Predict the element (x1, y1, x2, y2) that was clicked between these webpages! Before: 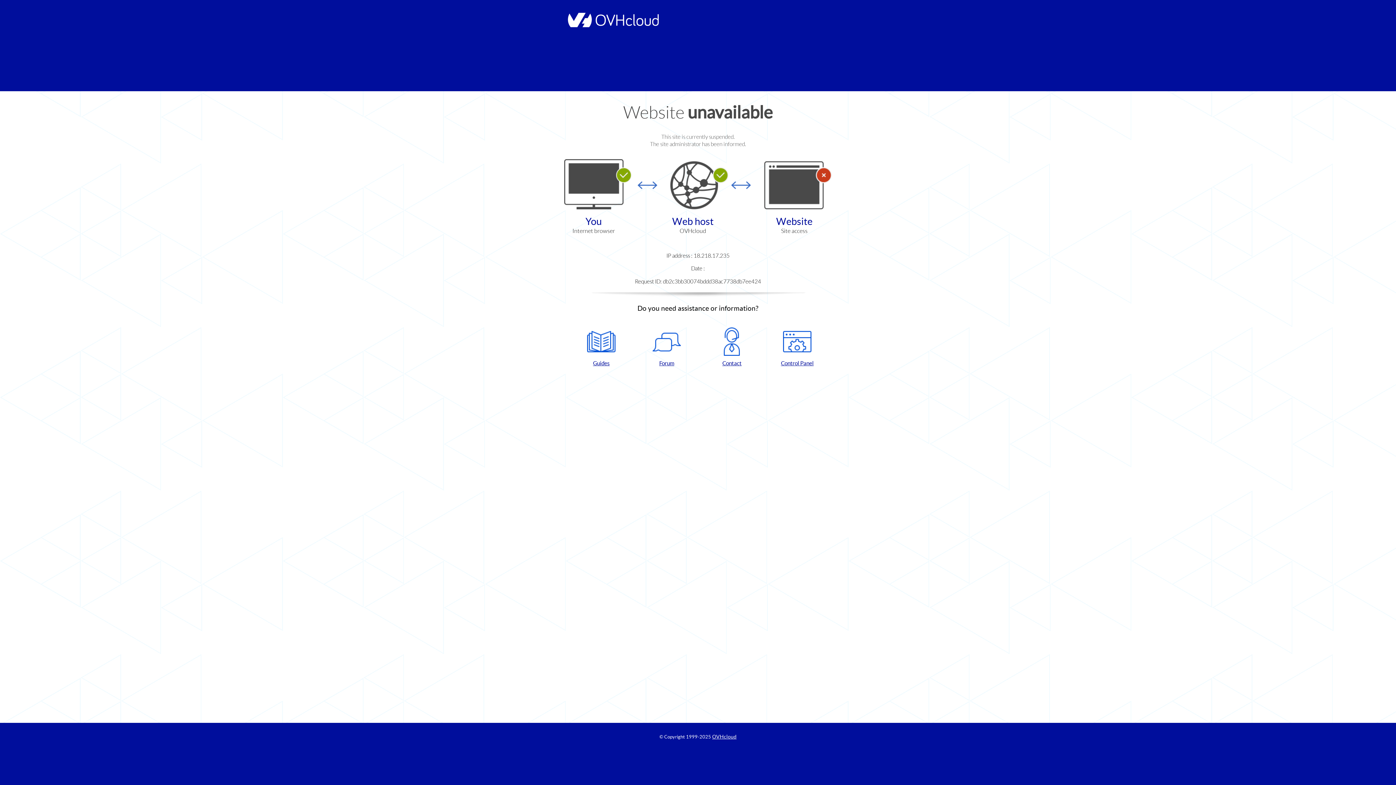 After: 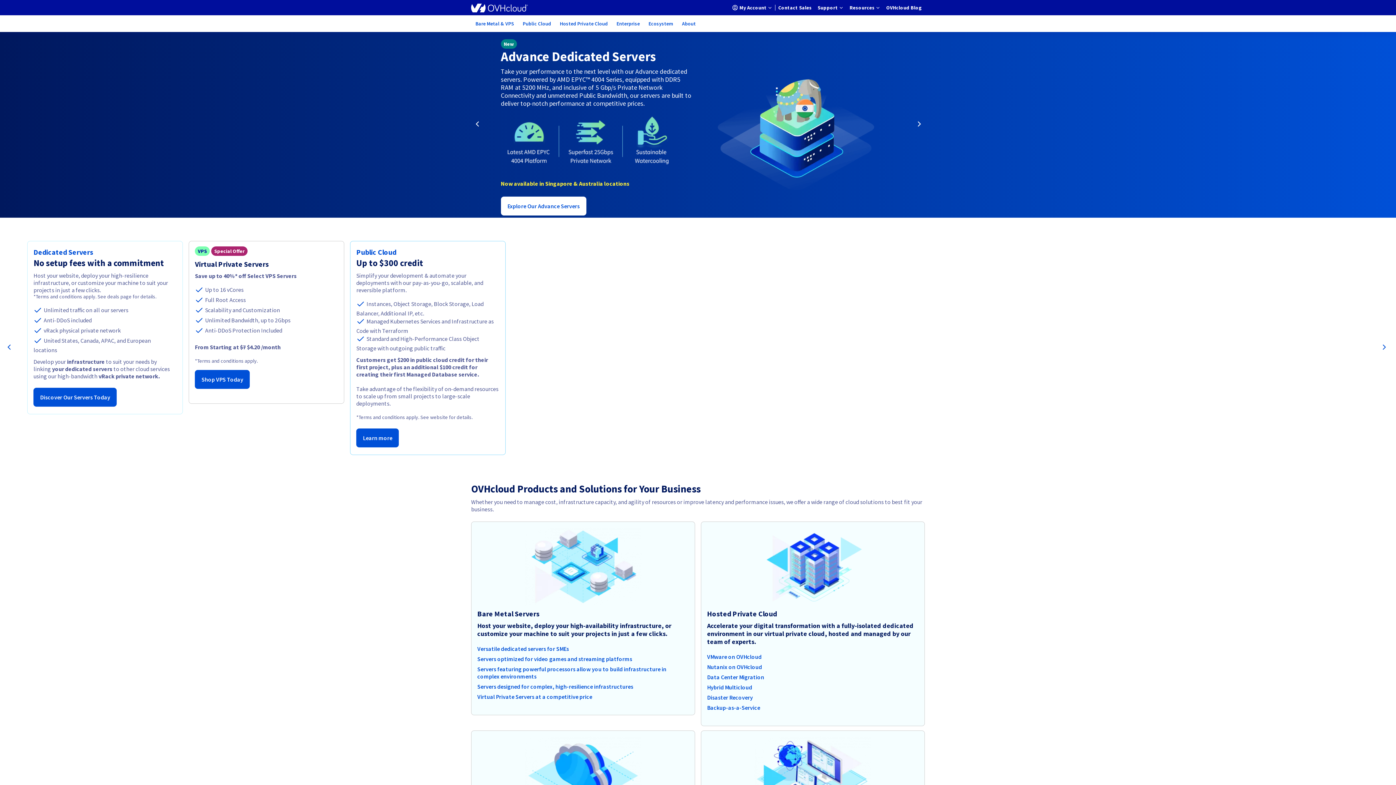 Action: bbox: (564, 22, 658, 28)